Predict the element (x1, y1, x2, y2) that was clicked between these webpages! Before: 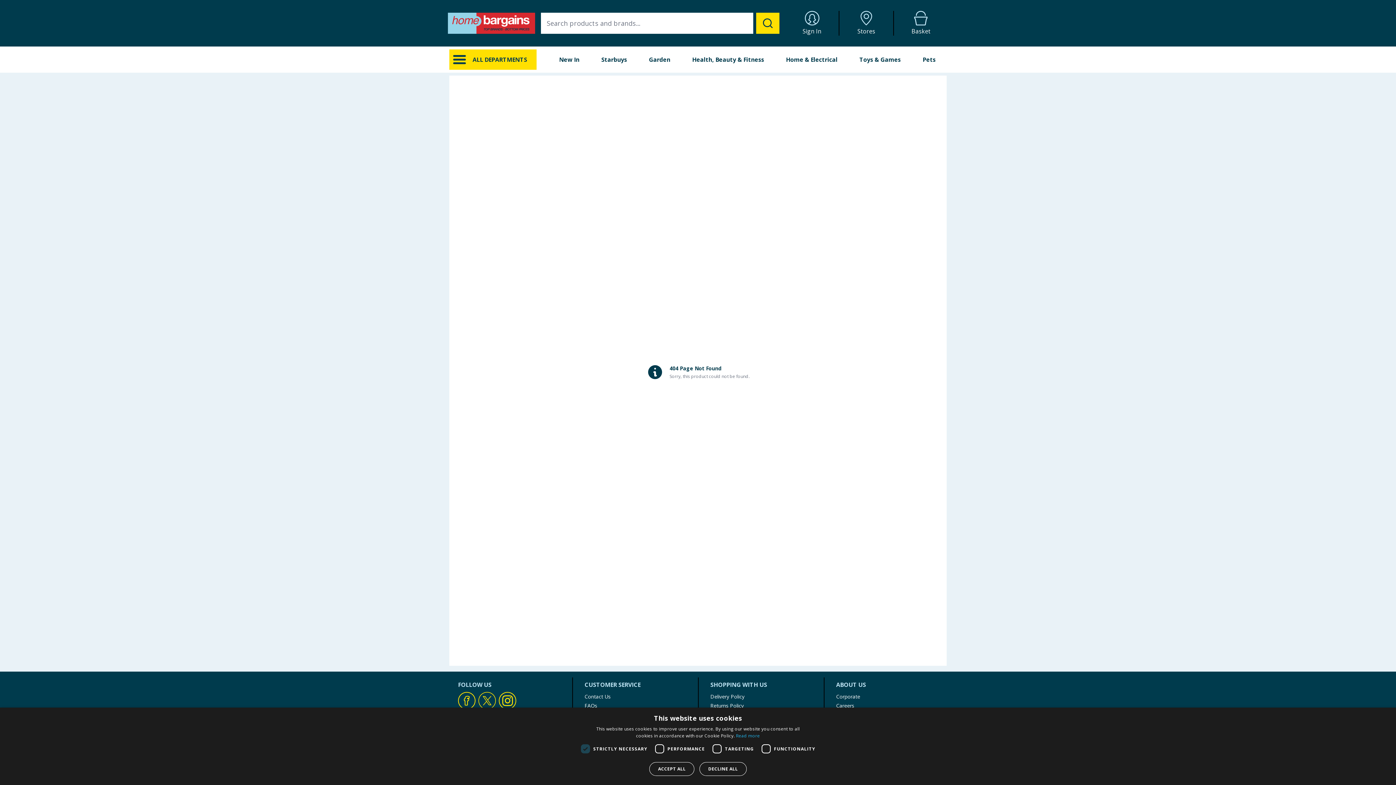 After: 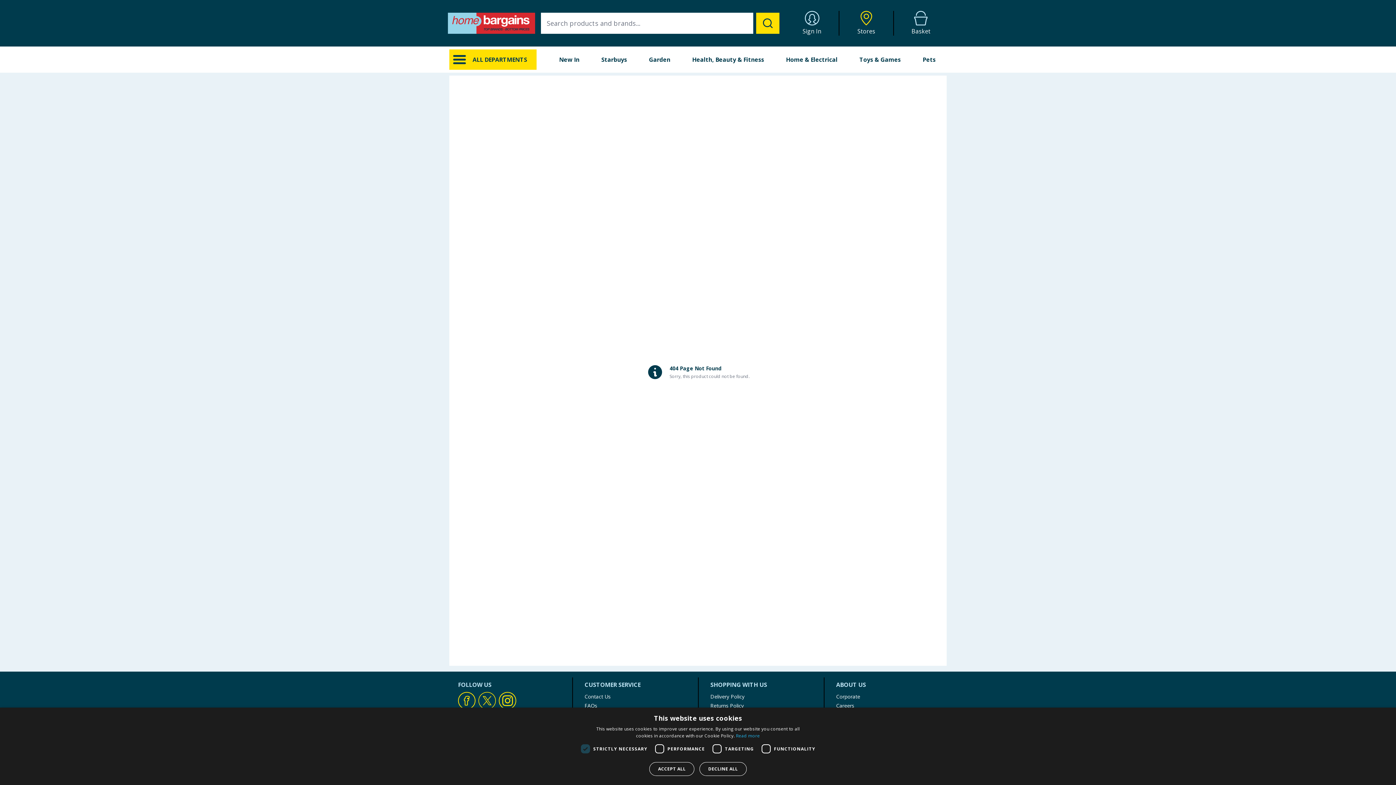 Action: label: Stores bbox: (839, 10, 894, 35)